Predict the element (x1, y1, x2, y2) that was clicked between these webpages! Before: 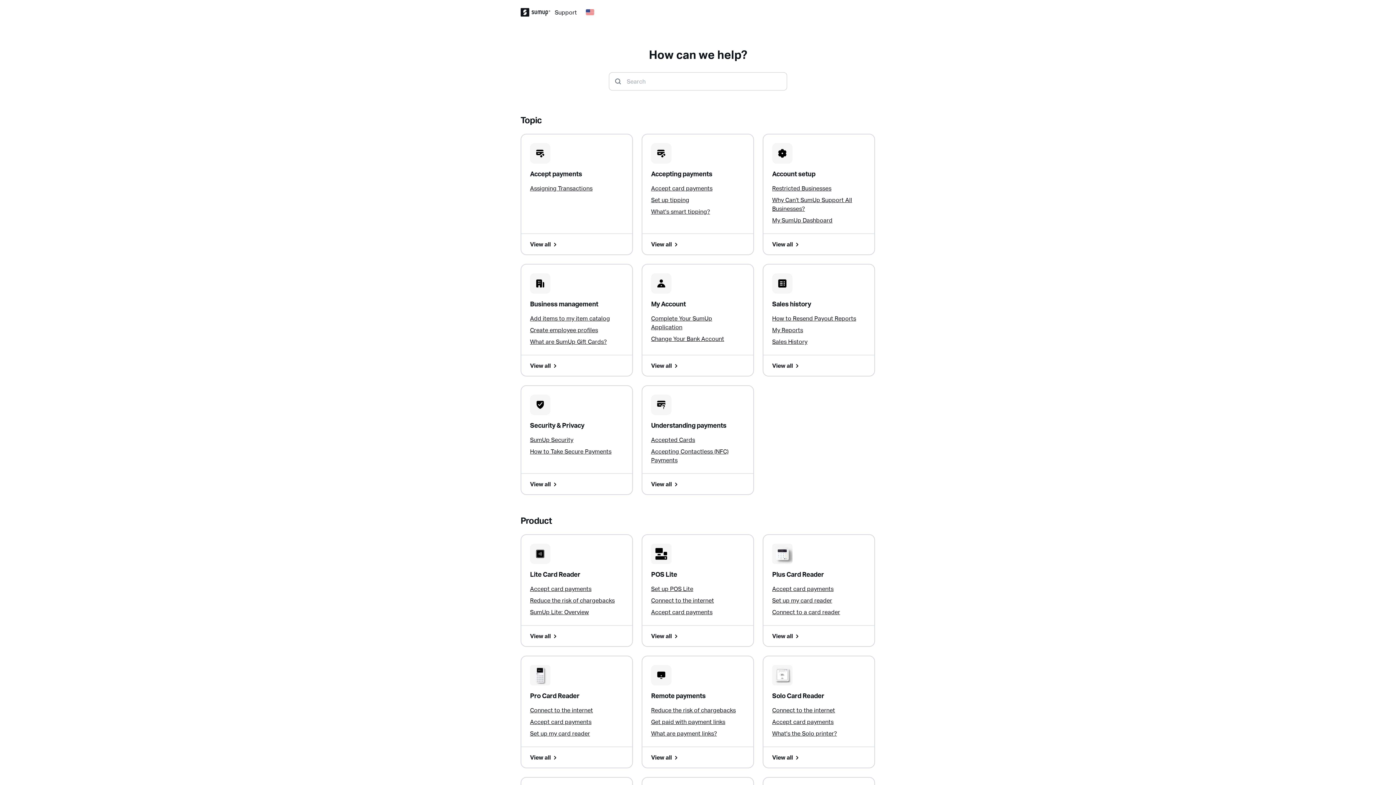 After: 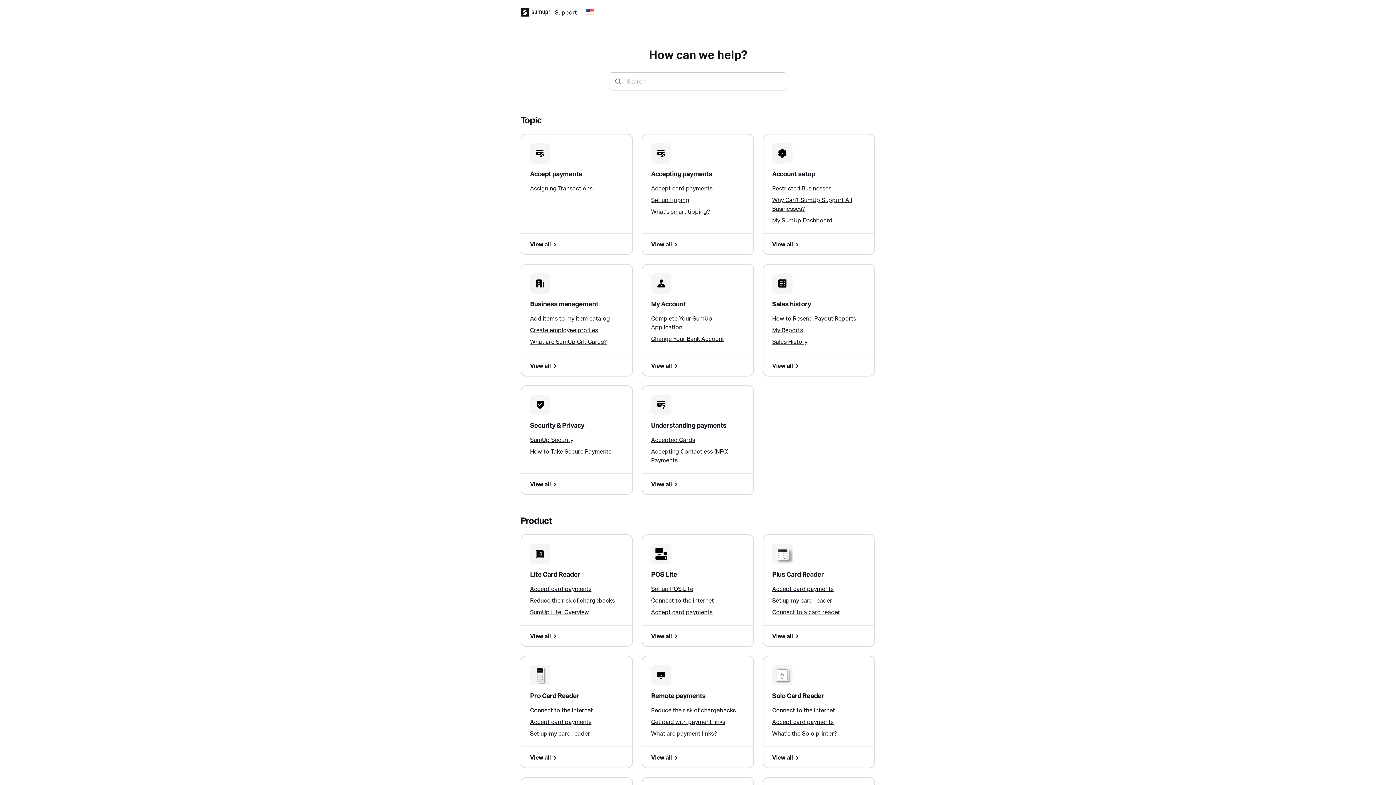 Action: bbox: (520, 0, 554, 24) label: SumUp Logo